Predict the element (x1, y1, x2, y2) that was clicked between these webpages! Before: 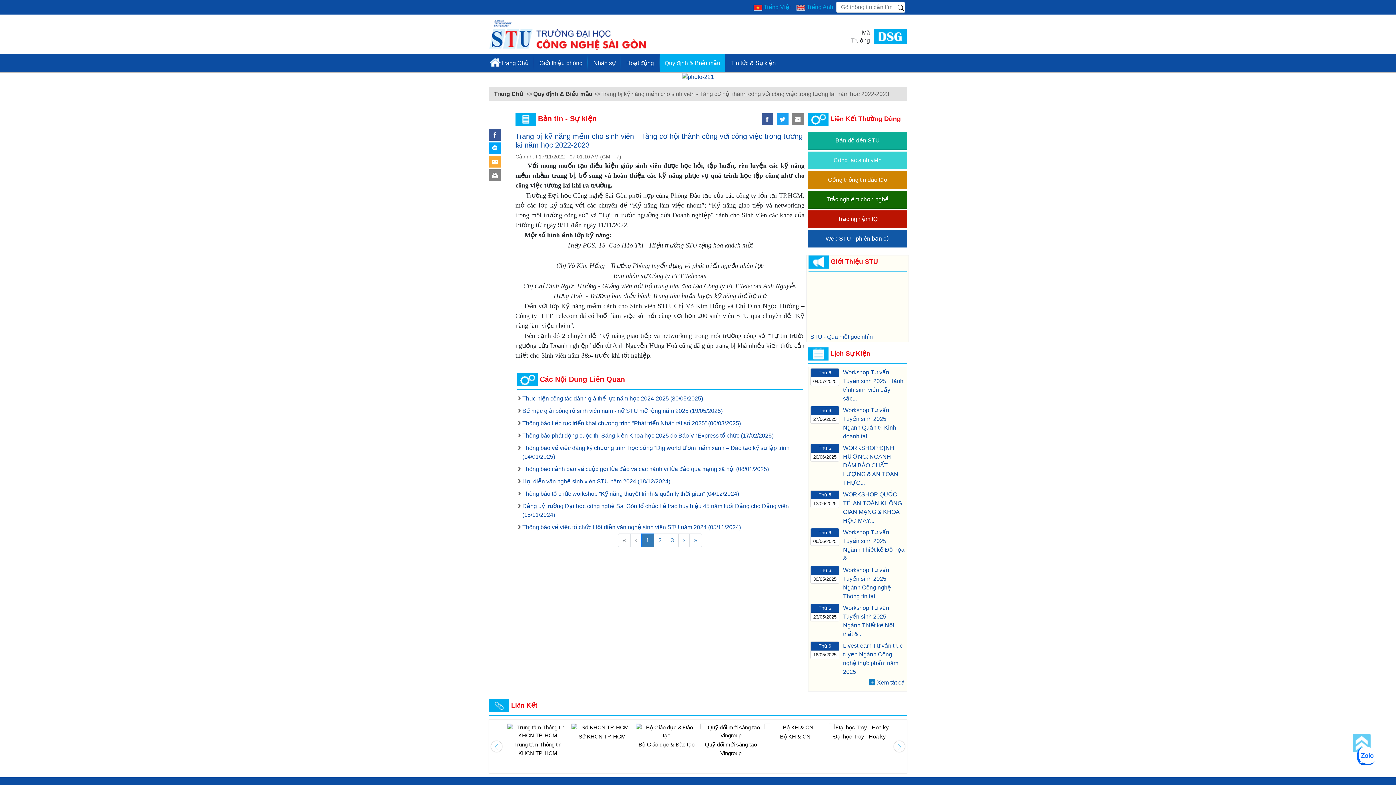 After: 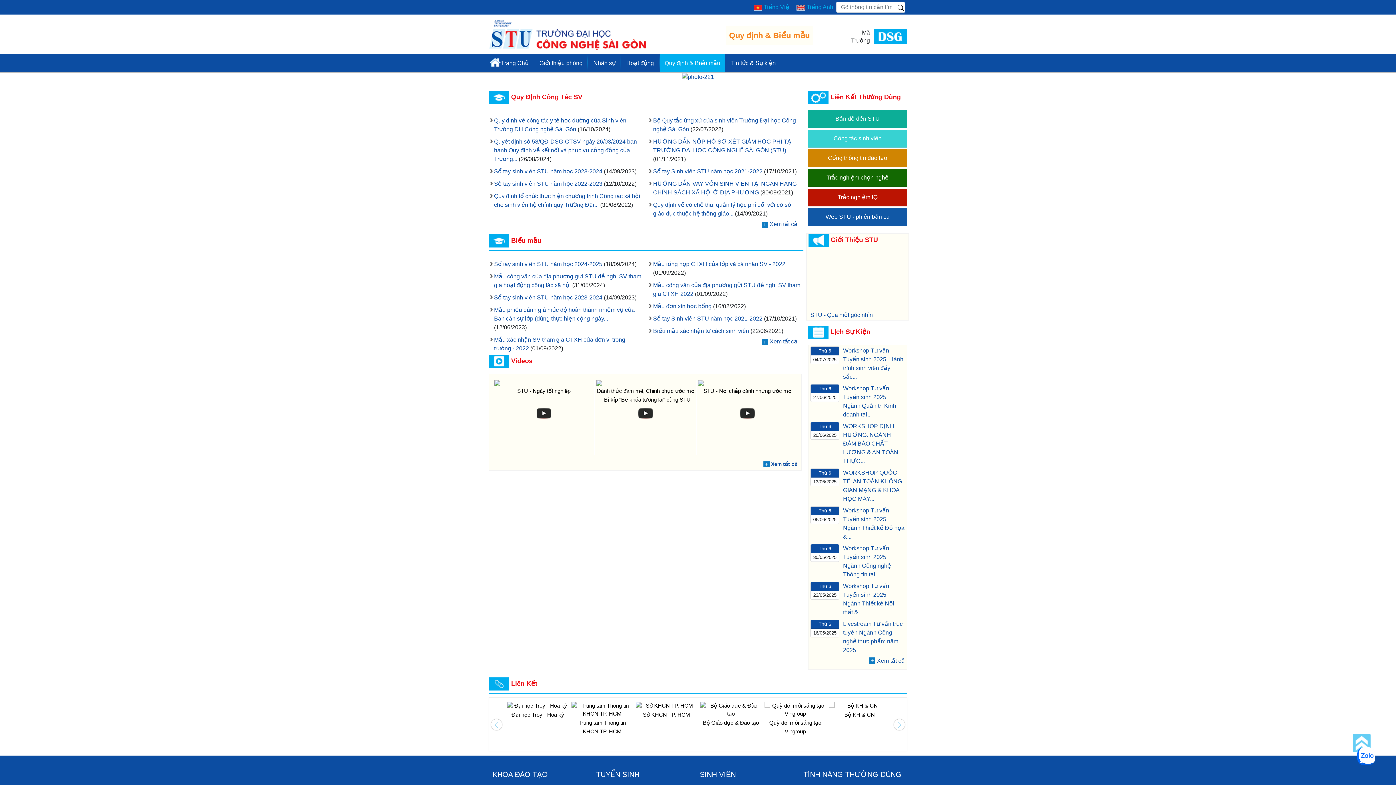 Action: label: Quy định & Biểu mẫu bbox: (660, 54, 725, 72)